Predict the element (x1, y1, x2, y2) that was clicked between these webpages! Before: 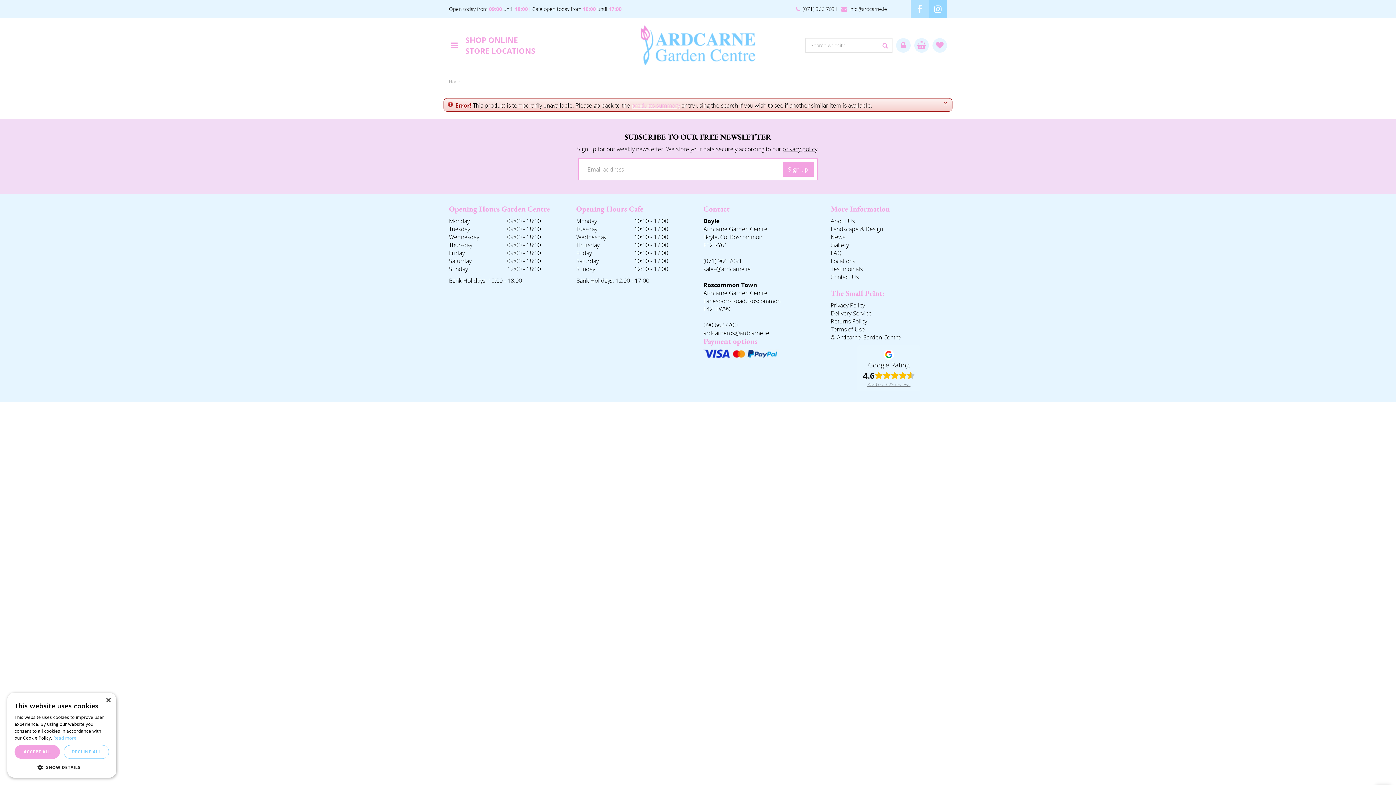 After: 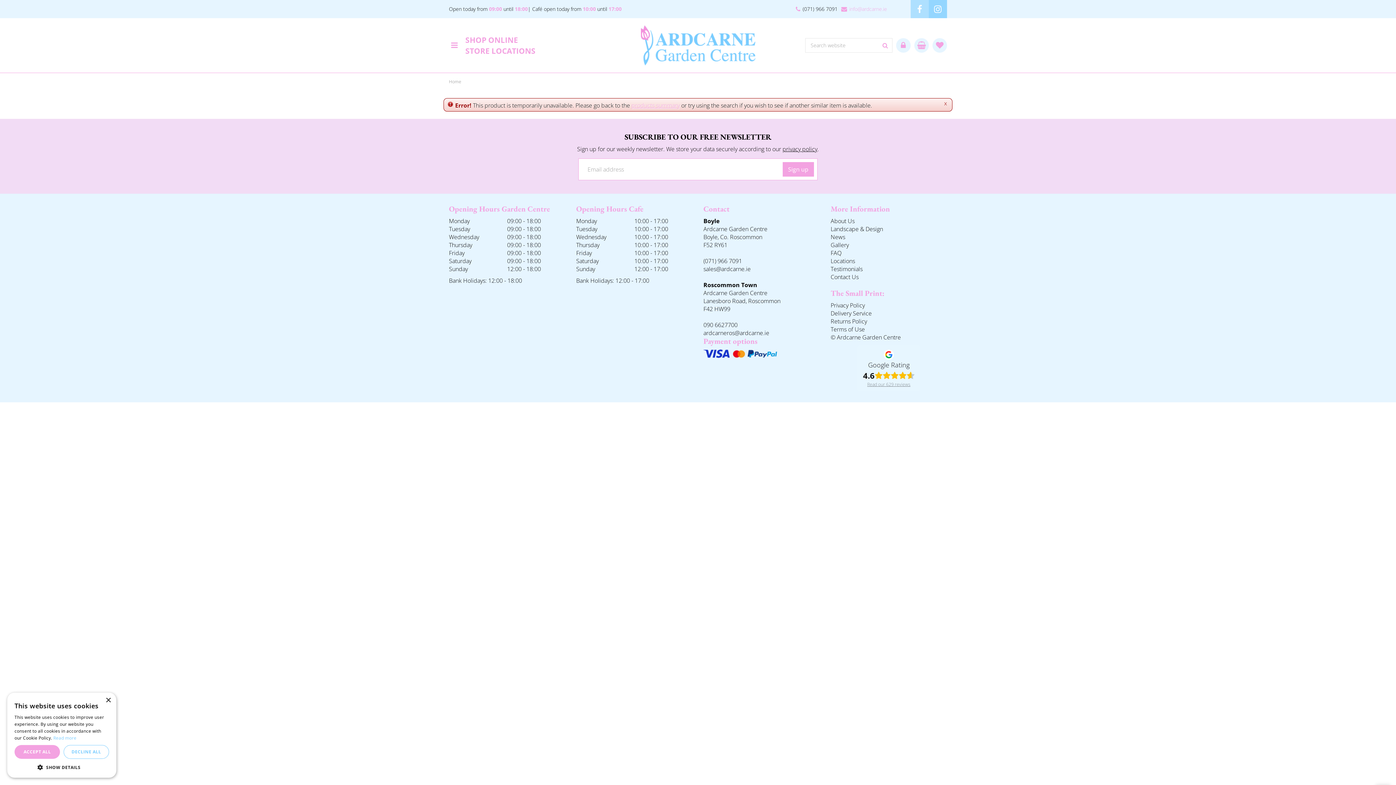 Action: label:  
info@ardcarne.ie bbox: (841, 5, 887, 13)